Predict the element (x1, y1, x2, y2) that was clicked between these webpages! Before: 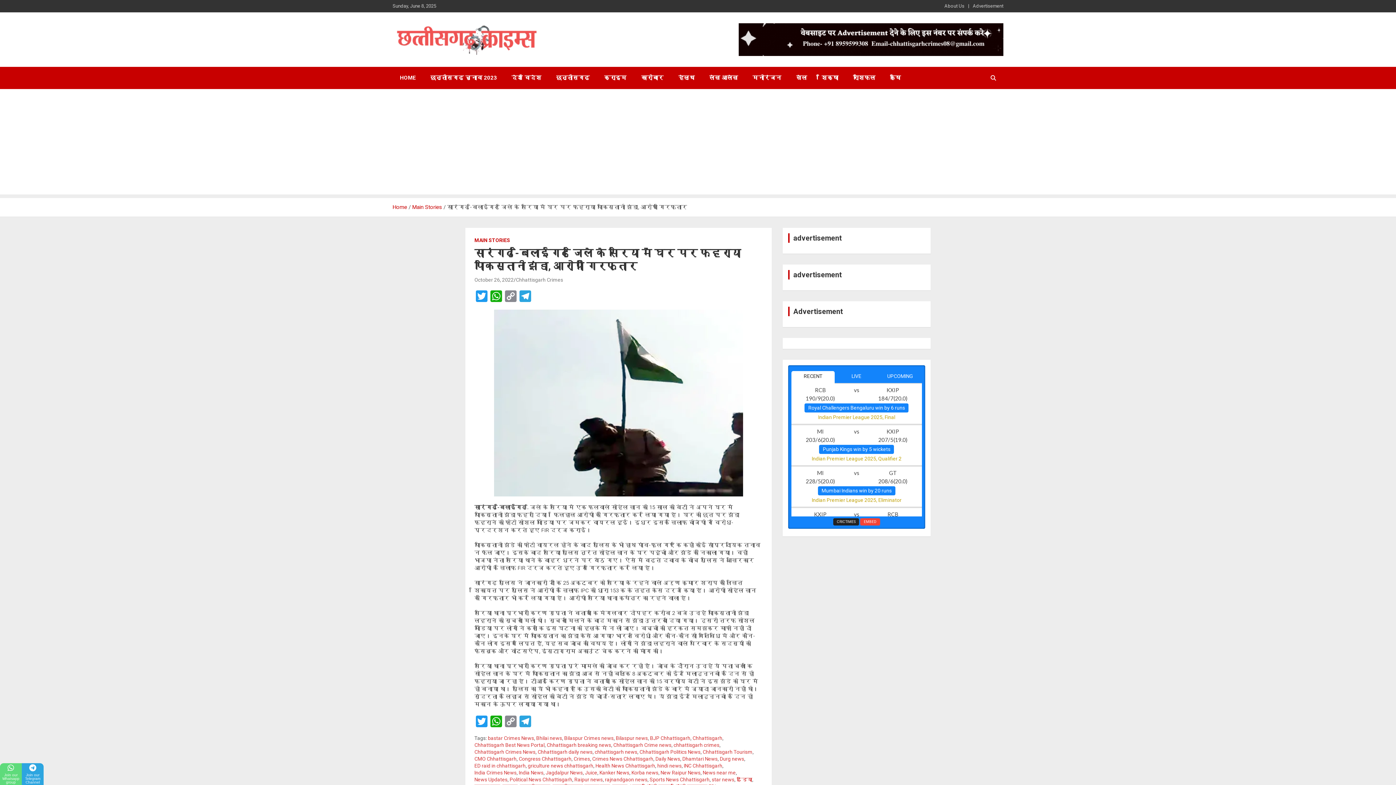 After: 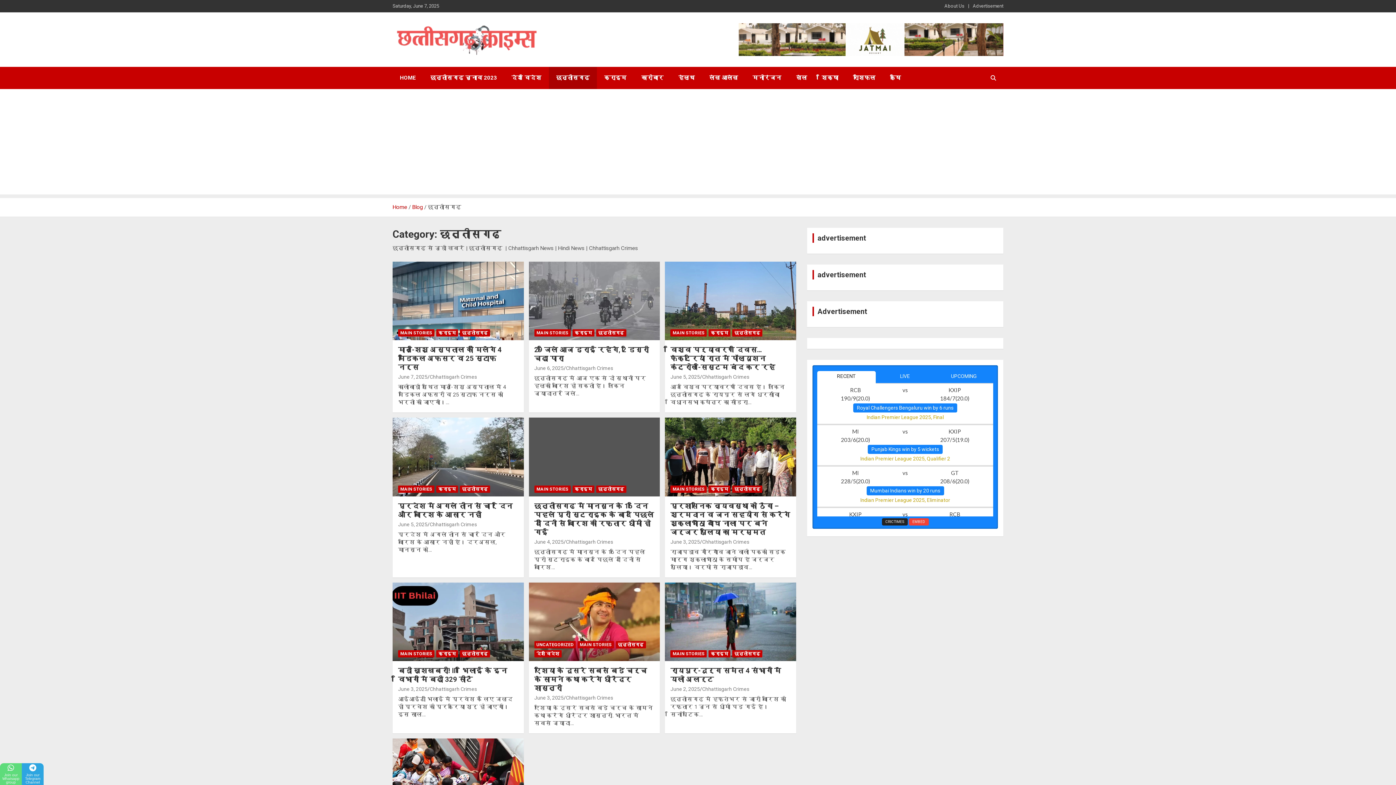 Action: label: छत्तीसगढ़ bbox: (549, 66, 597, 89)